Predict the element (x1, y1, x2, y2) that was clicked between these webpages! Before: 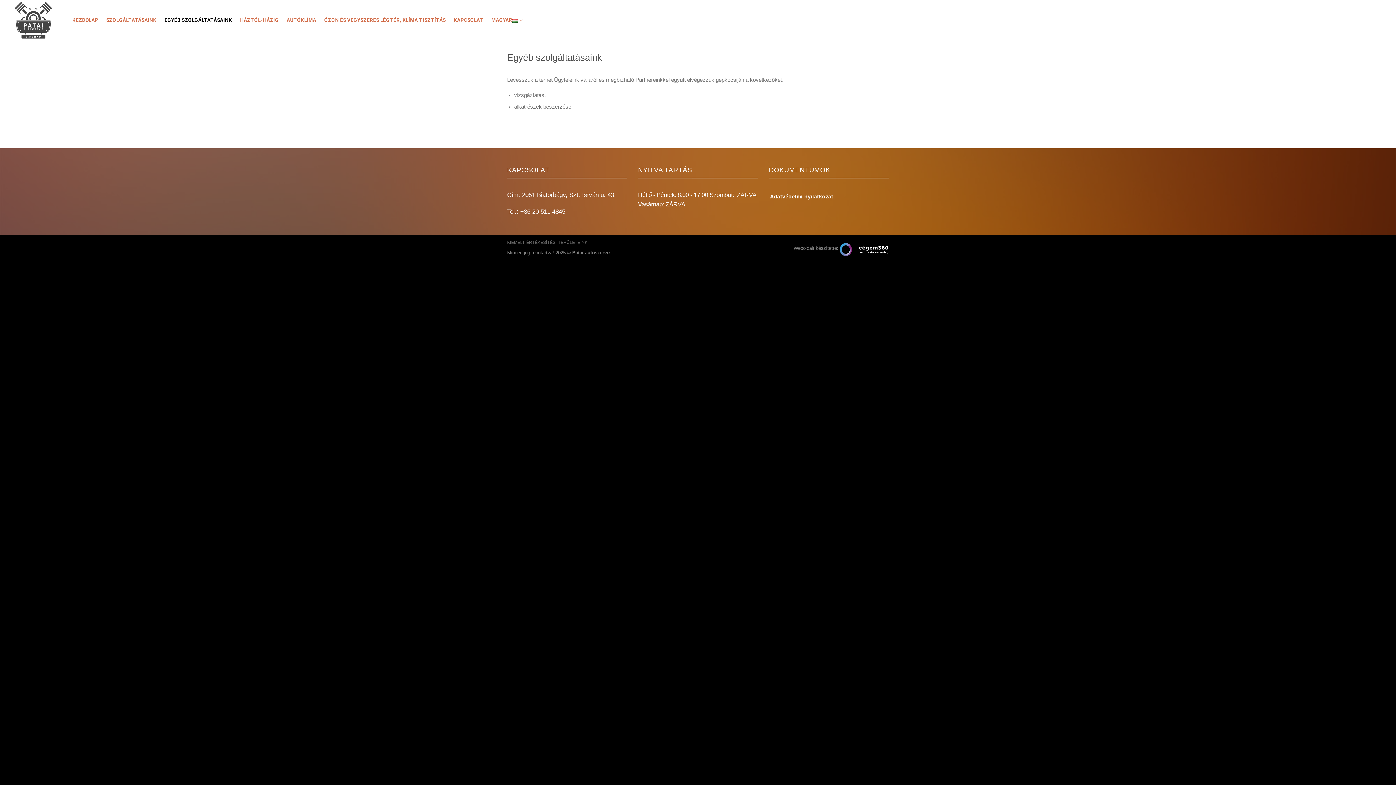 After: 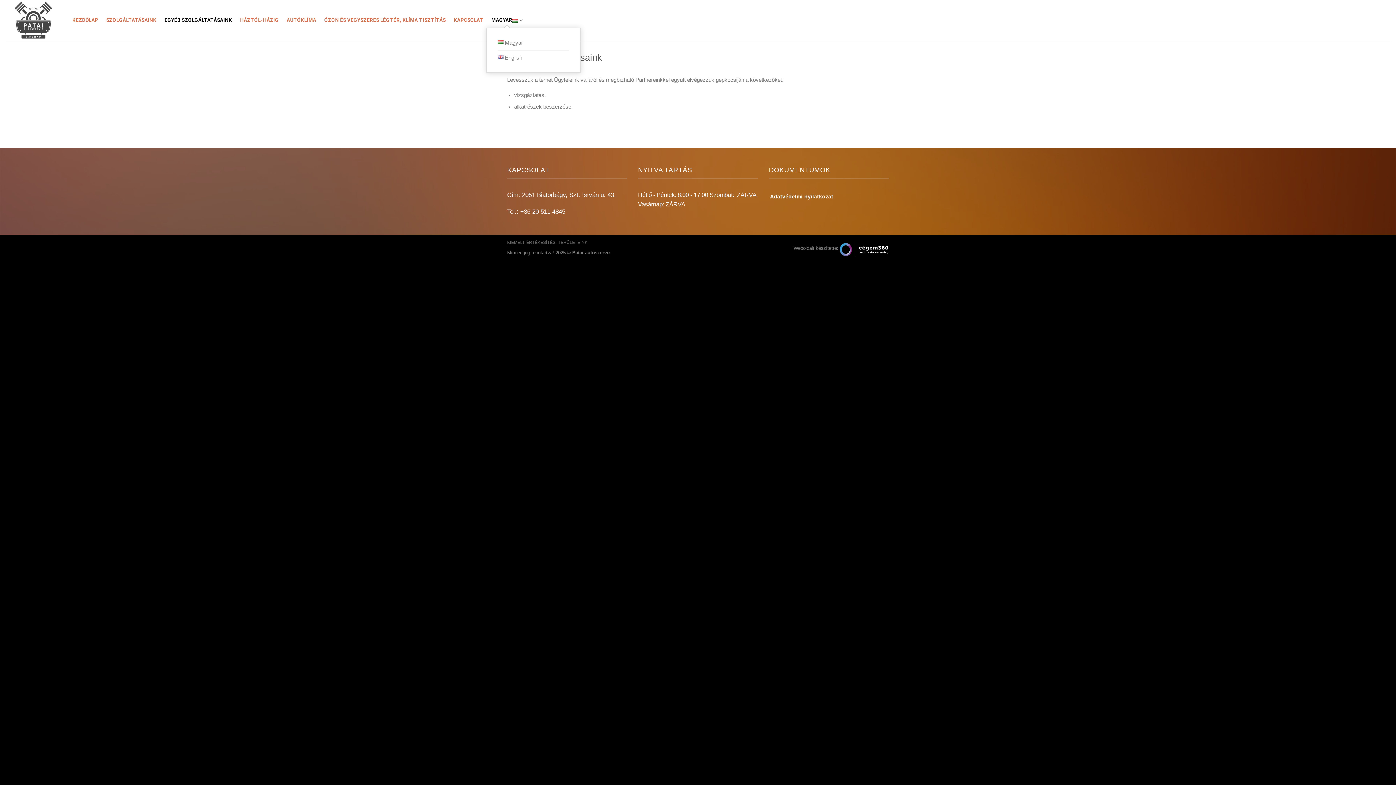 Action: bbox: (491, 13, 523, 27) label: MAGYAR